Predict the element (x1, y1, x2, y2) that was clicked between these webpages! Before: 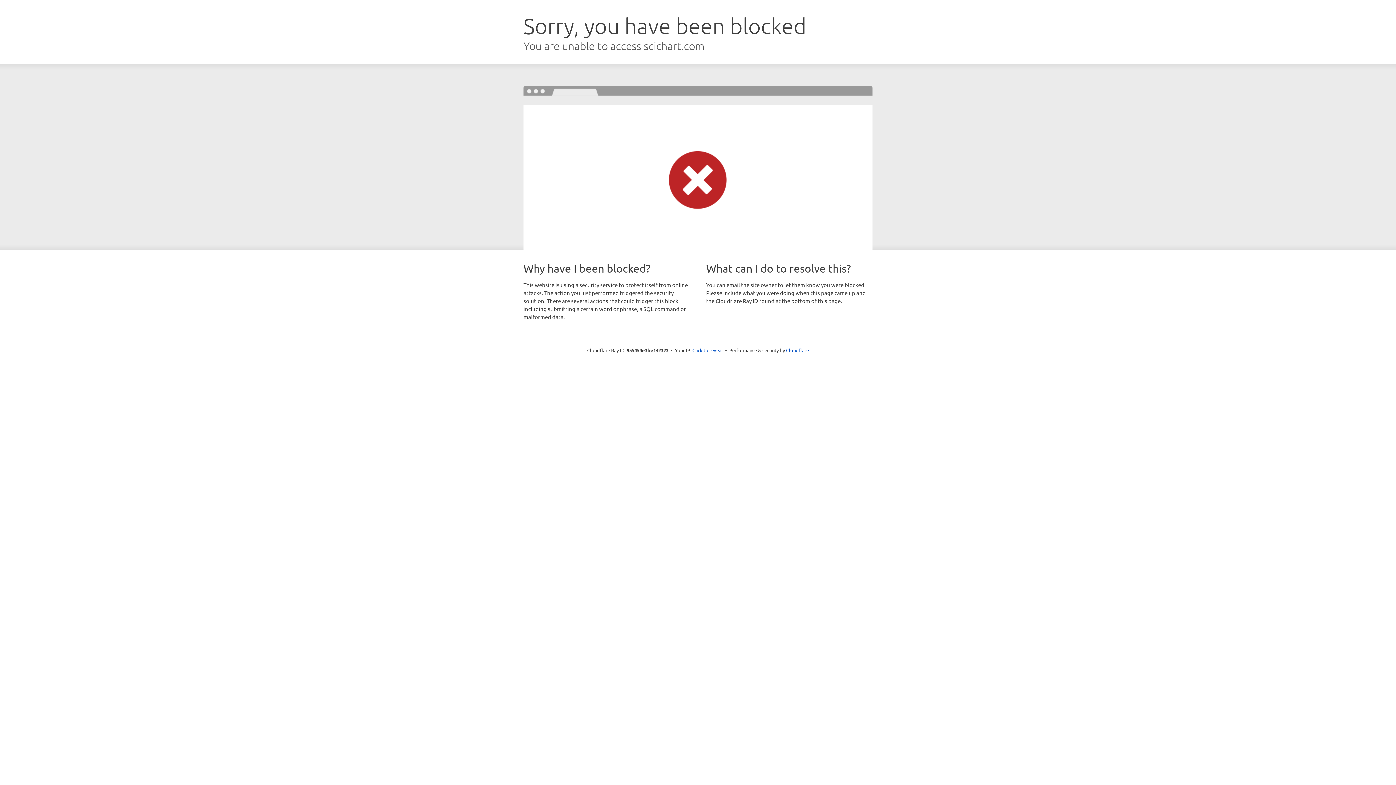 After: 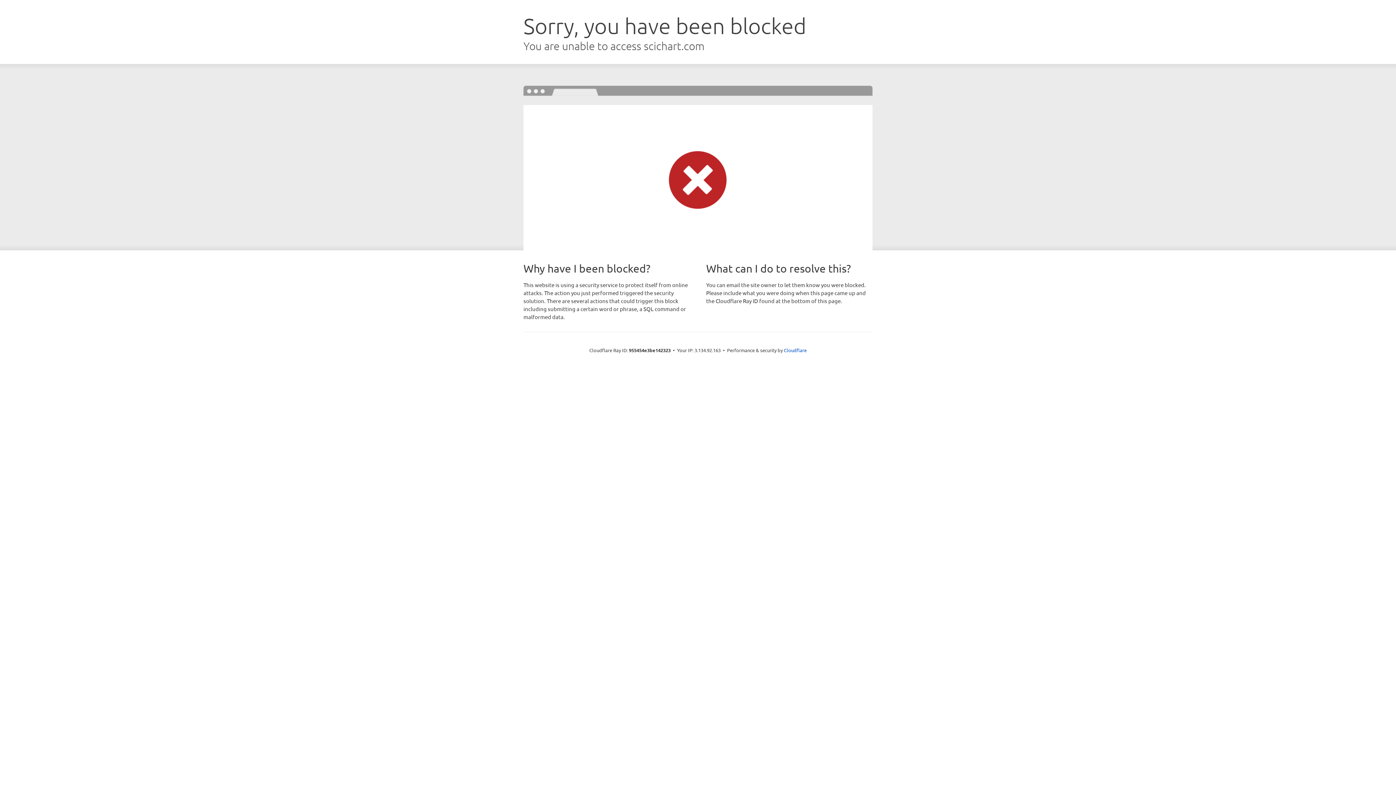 Action: label: Click to reveal bbox: (692, 346, 723, 353)